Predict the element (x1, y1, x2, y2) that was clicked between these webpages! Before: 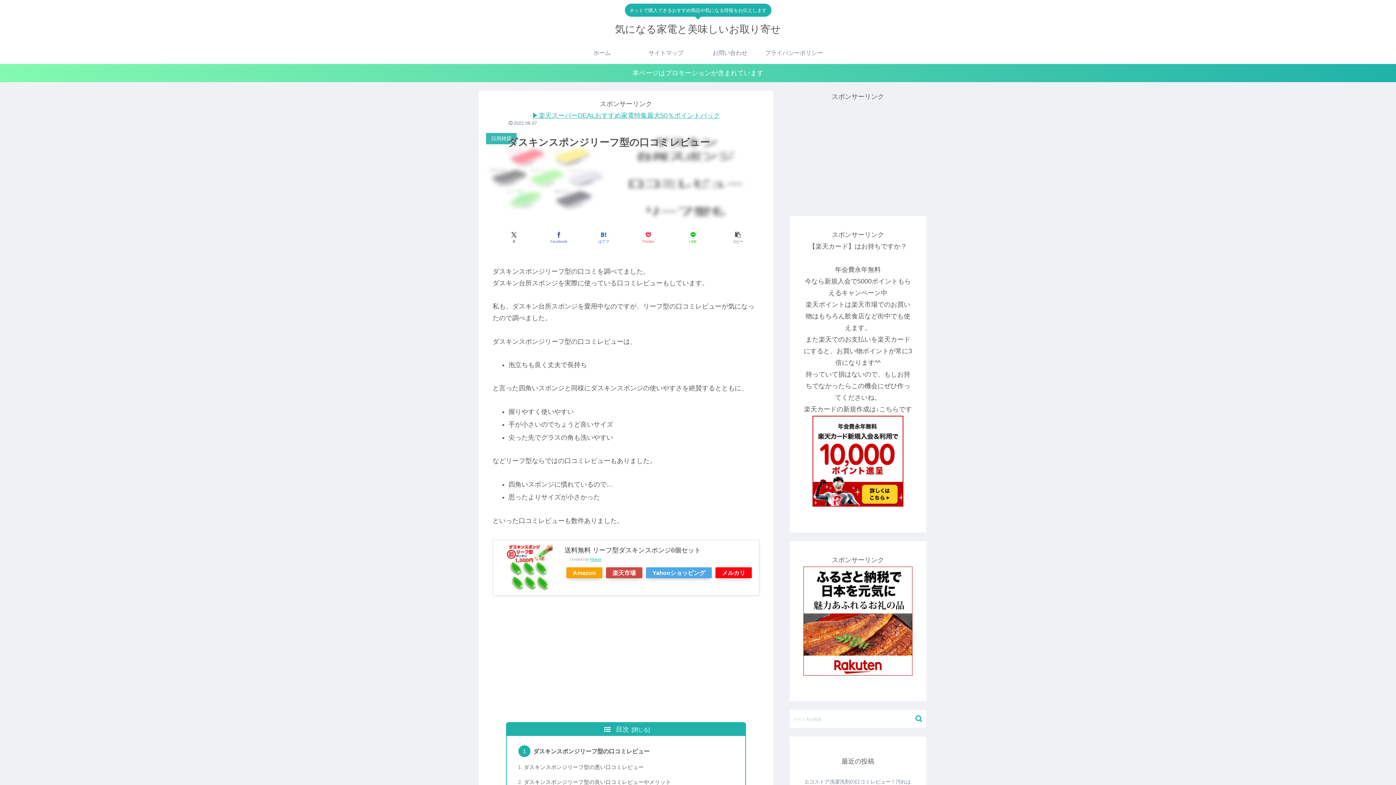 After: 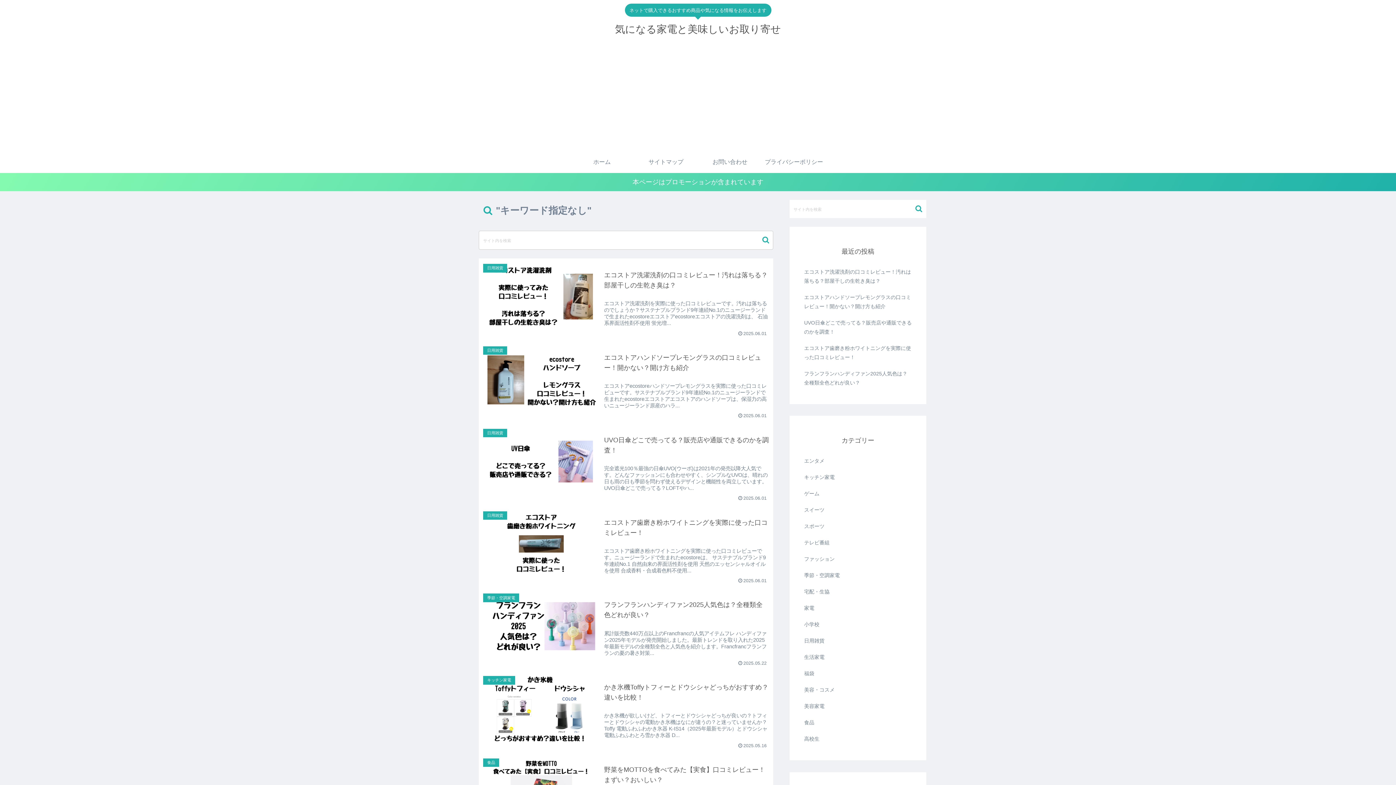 Action: bbox: (912, 714, 925, 723) label: button